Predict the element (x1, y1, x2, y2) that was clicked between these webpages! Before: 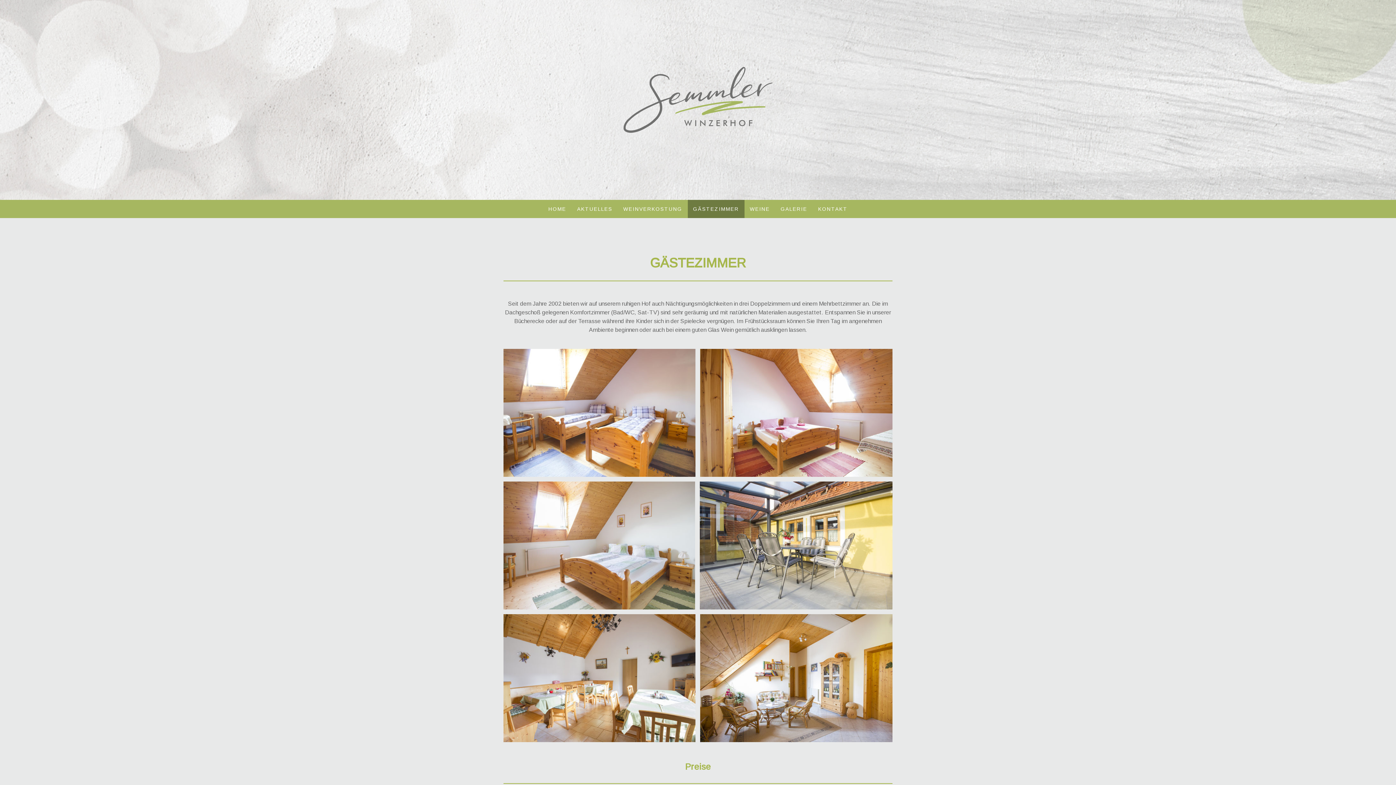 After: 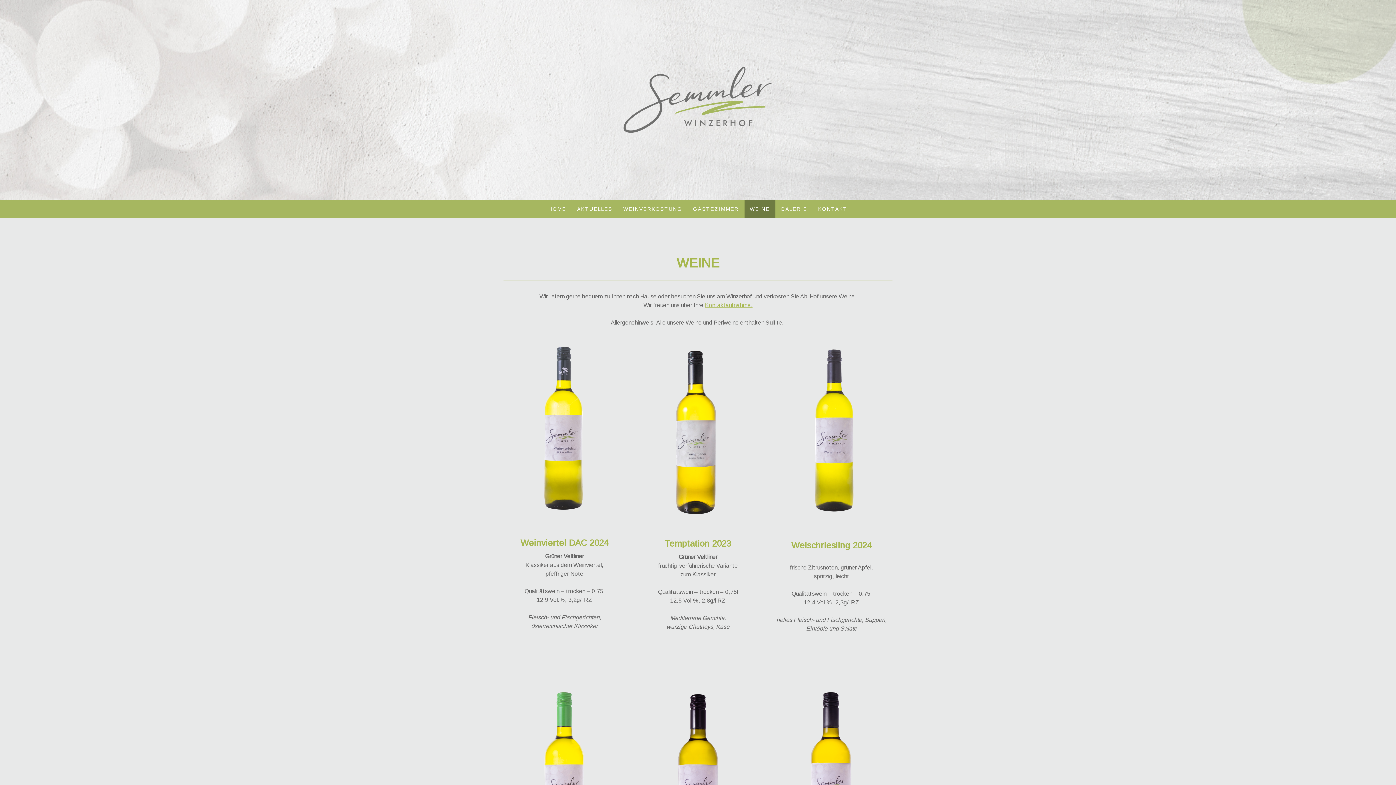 Action: label: WEINE bbox: (744, 200, 775, 218)